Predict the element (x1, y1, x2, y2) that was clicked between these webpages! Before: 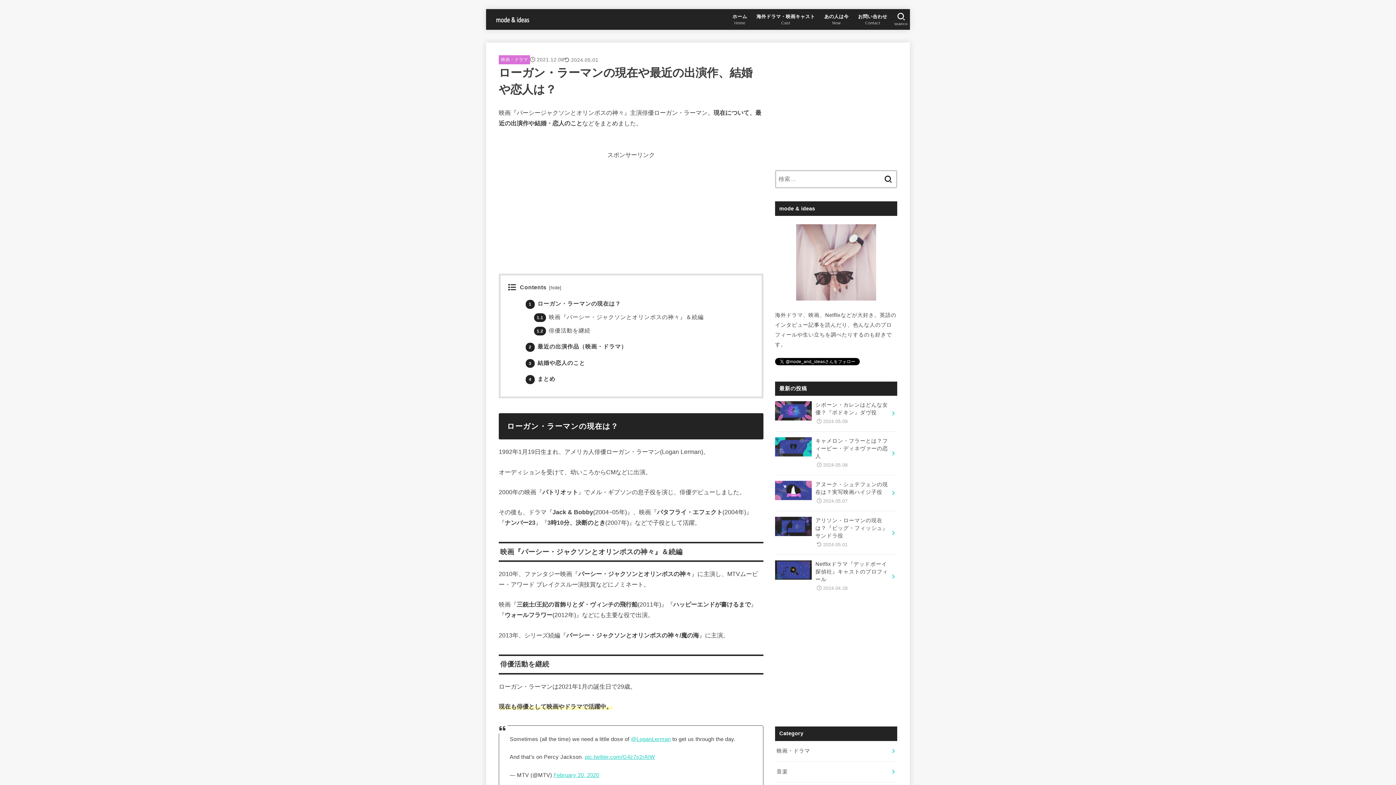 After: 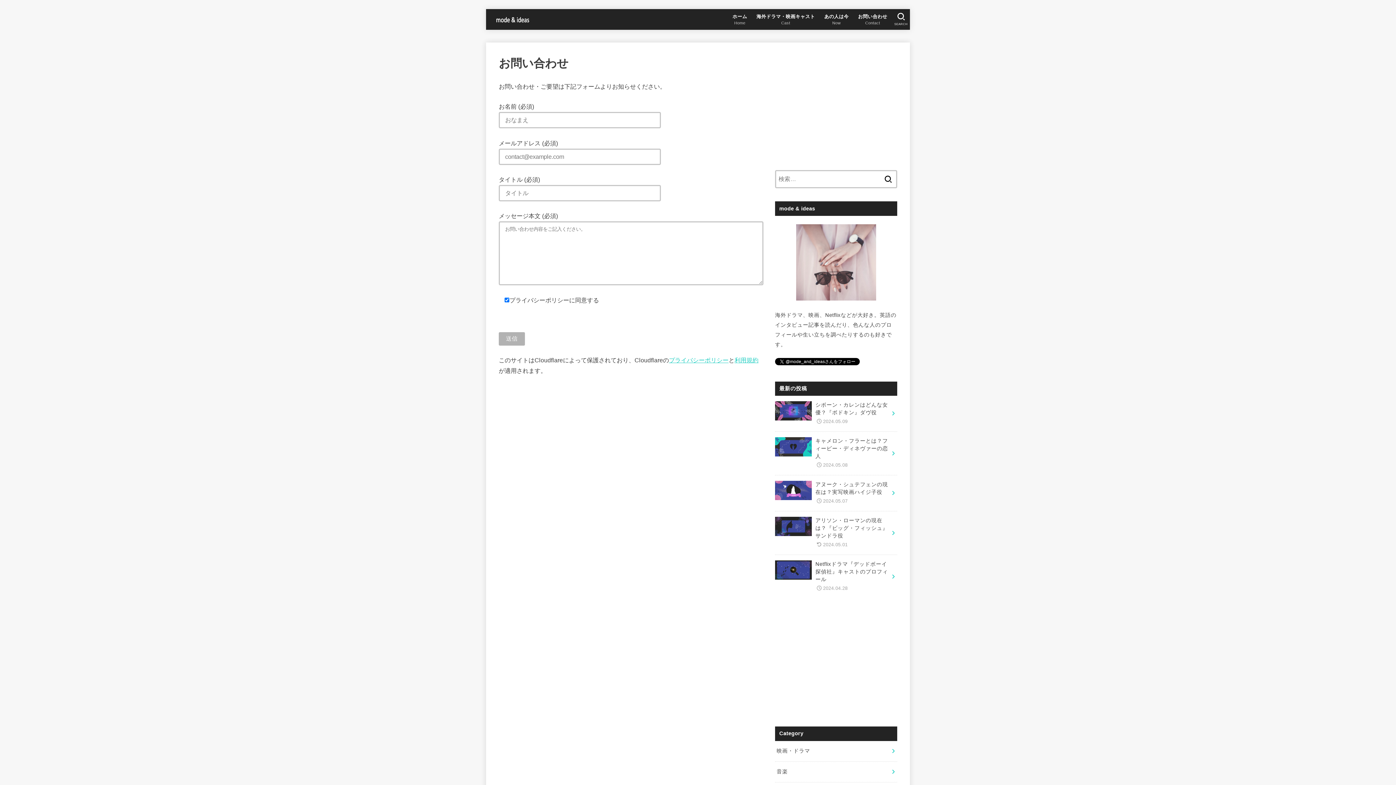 Action: bbox: (853, 9, 892, 29) label: お問い合わせ
Contact